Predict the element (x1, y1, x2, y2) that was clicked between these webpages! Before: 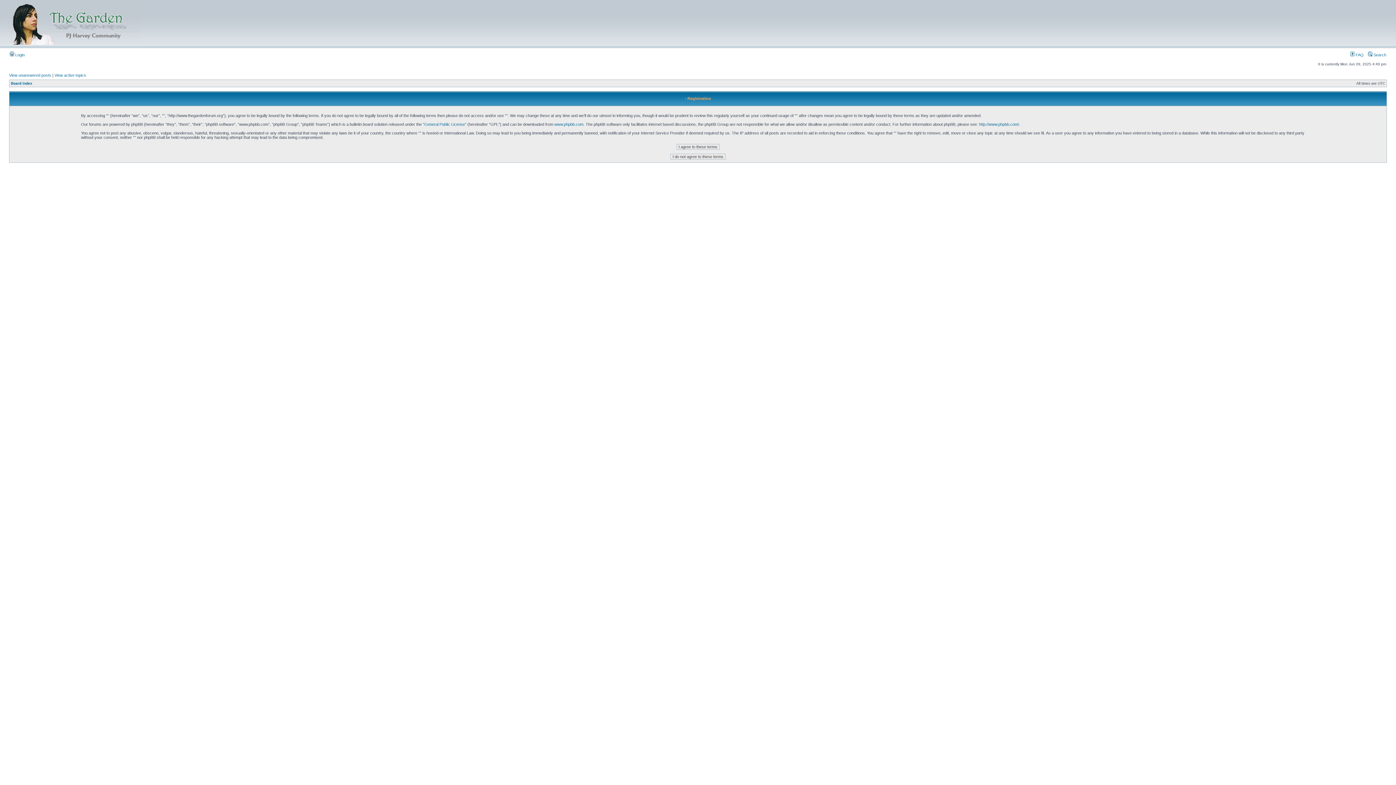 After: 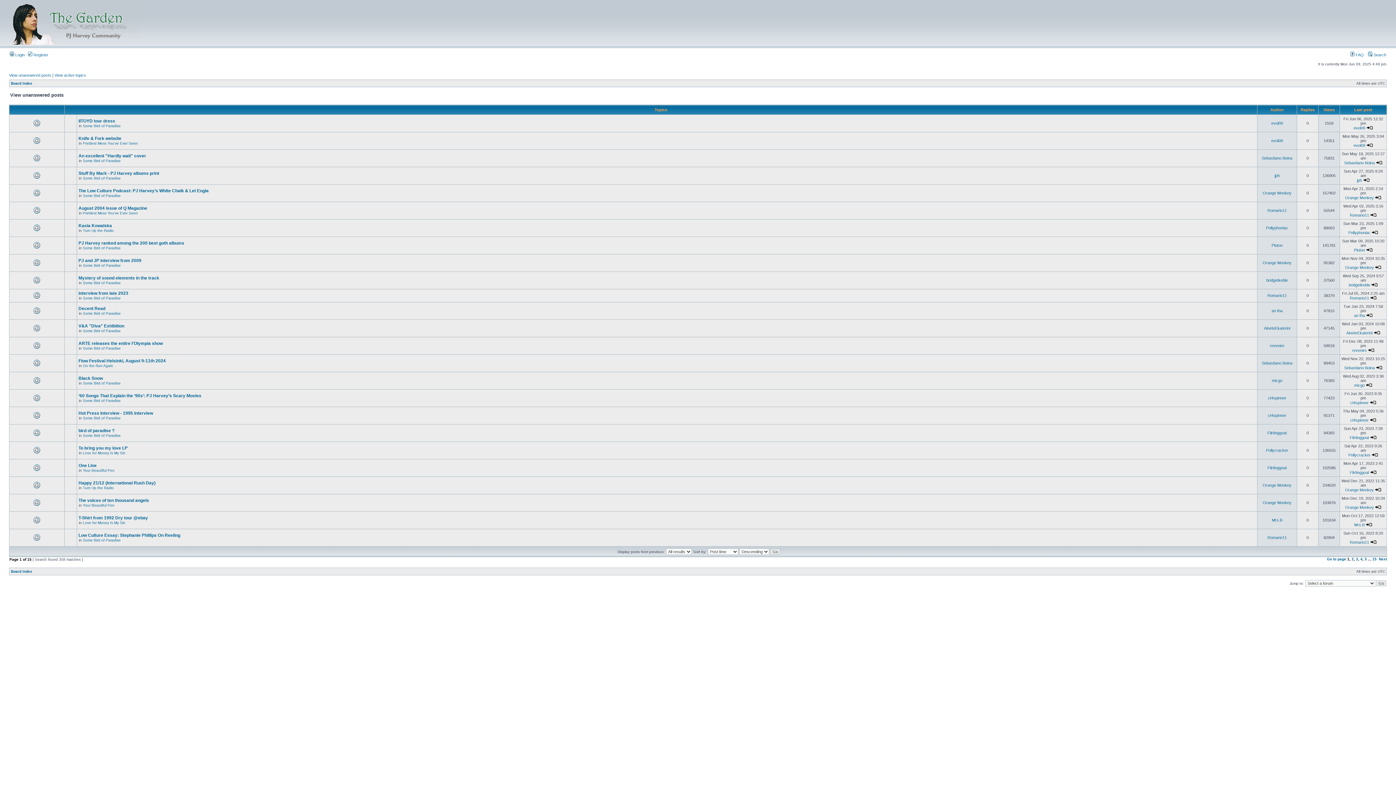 Action: label: View unanswered posts bbox: (9, 73, 51, 77)